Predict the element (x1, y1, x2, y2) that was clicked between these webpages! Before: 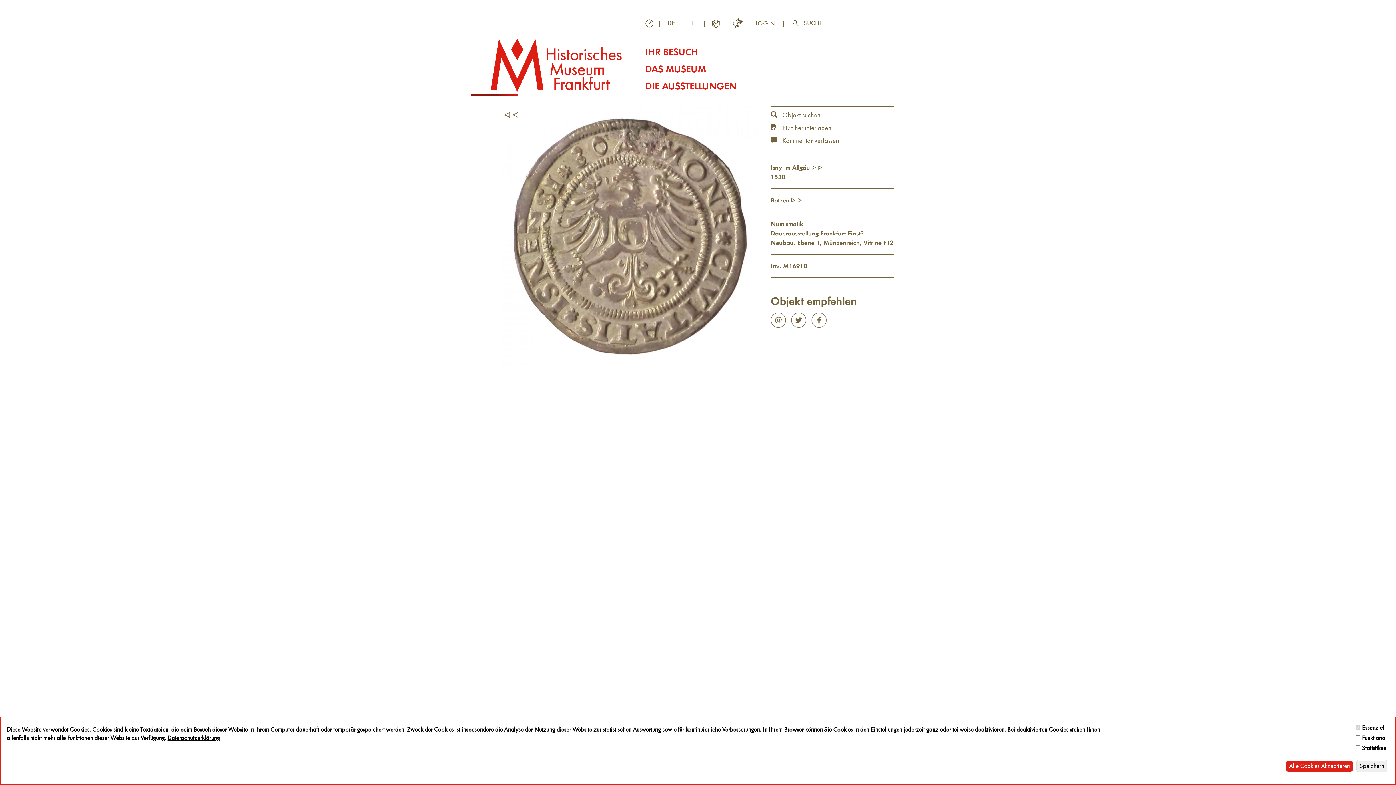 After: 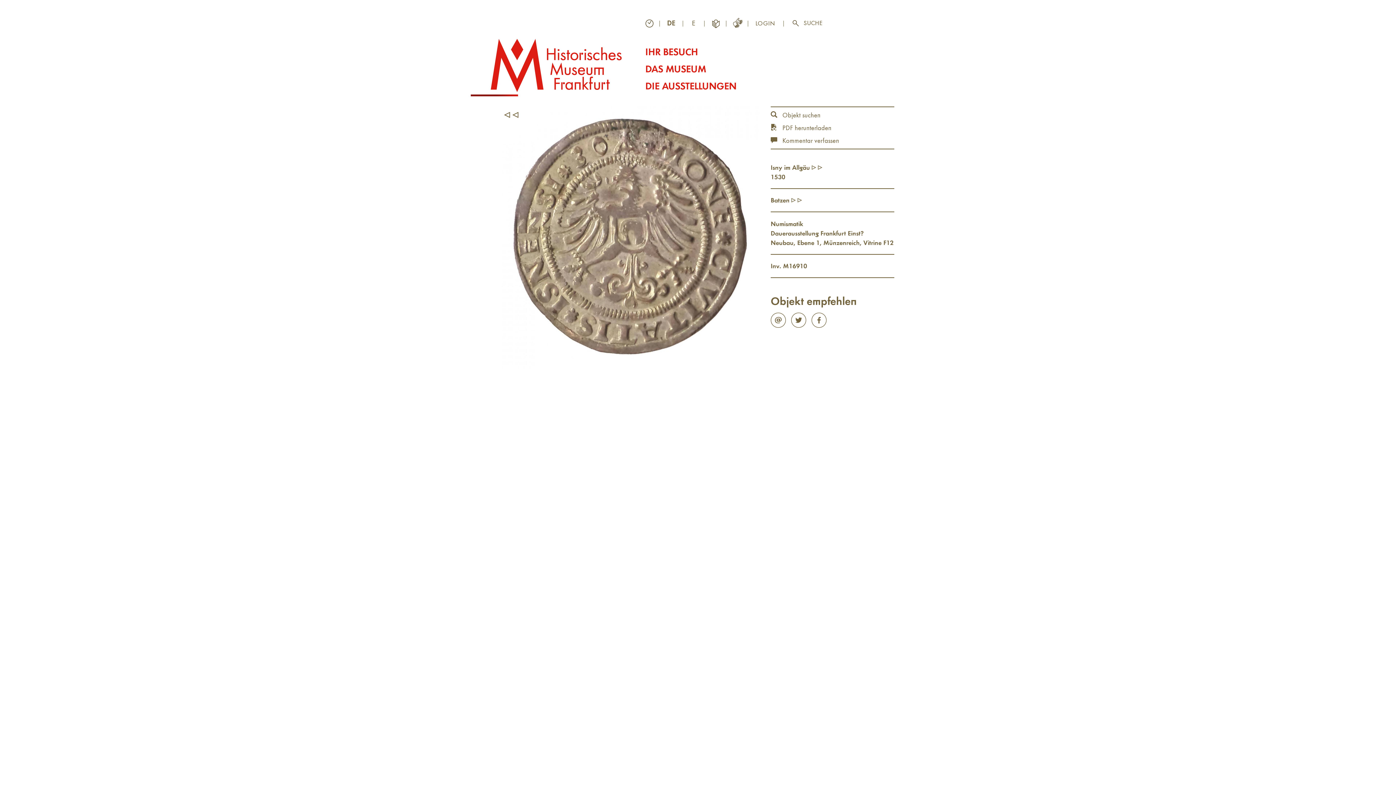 Action: bbox: (1286, 760, 1353, 772) label: Alle Cookies Akzeptieren